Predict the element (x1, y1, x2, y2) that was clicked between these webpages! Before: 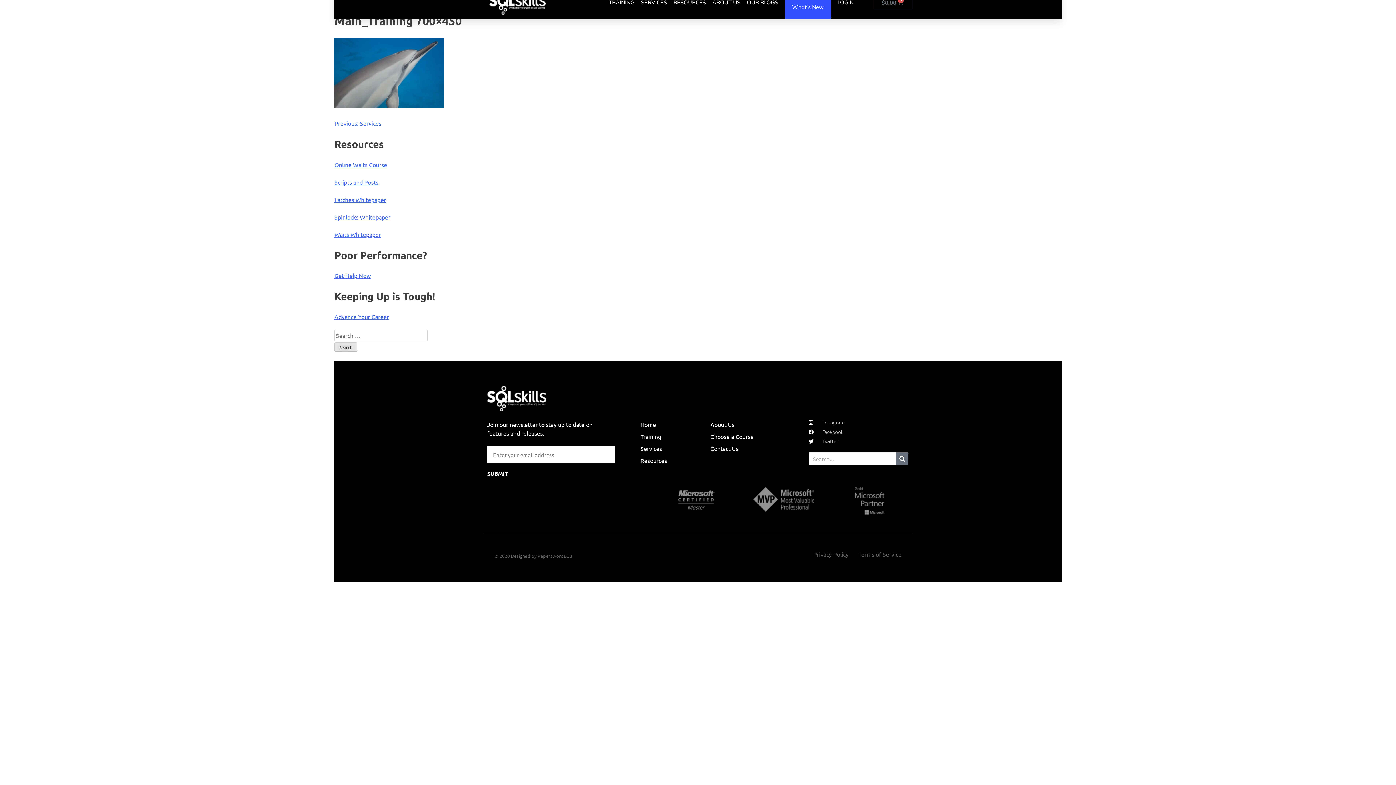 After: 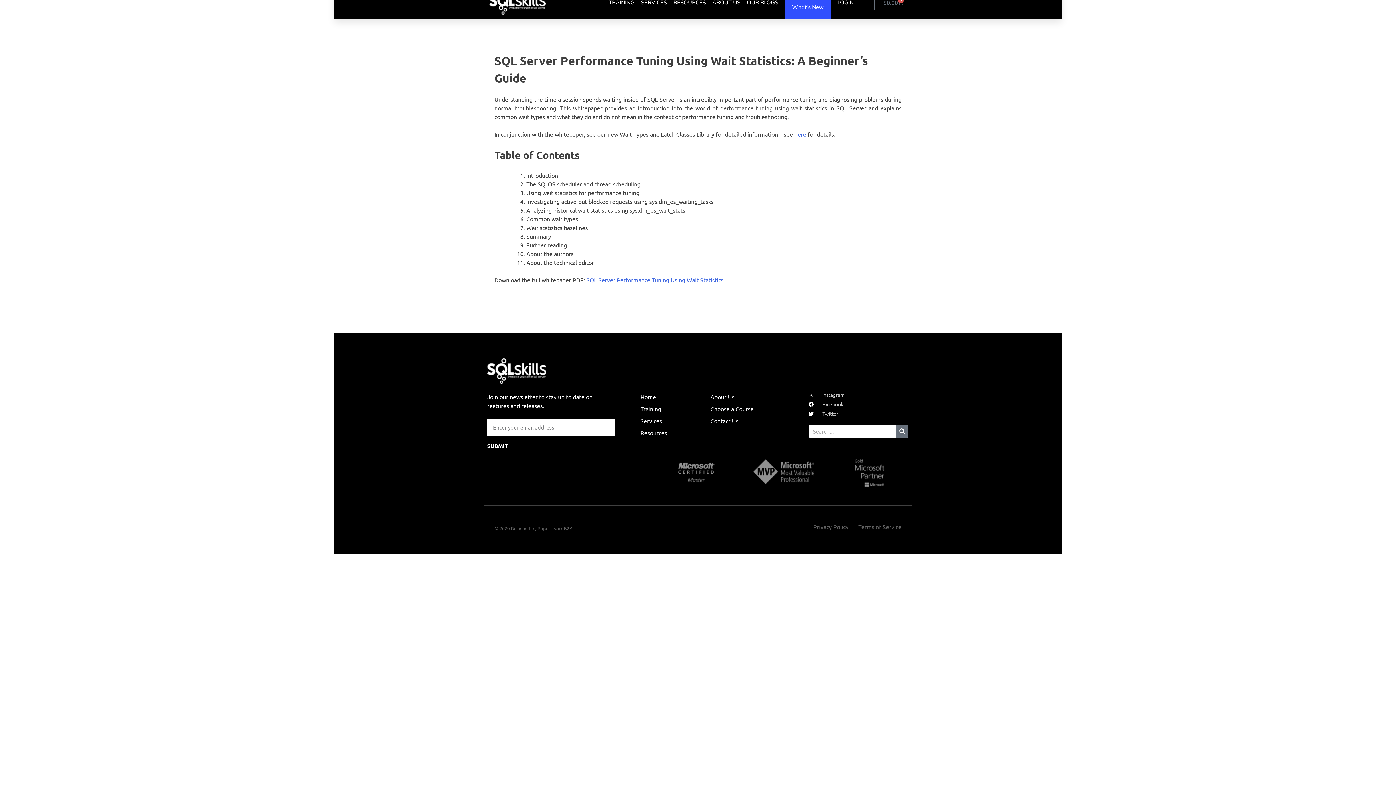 Action: label: Waits Whitepaper bbox: (334, 230, 381, 238)